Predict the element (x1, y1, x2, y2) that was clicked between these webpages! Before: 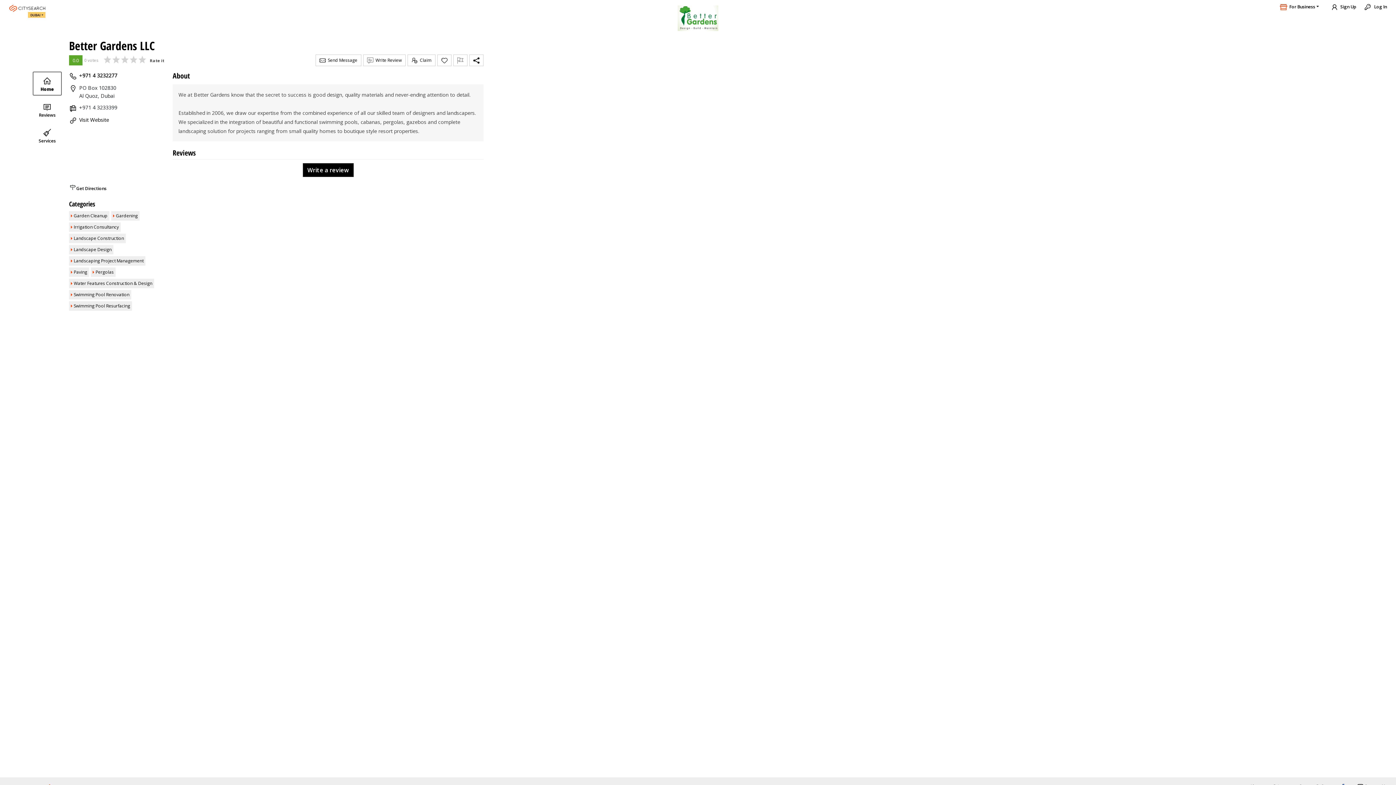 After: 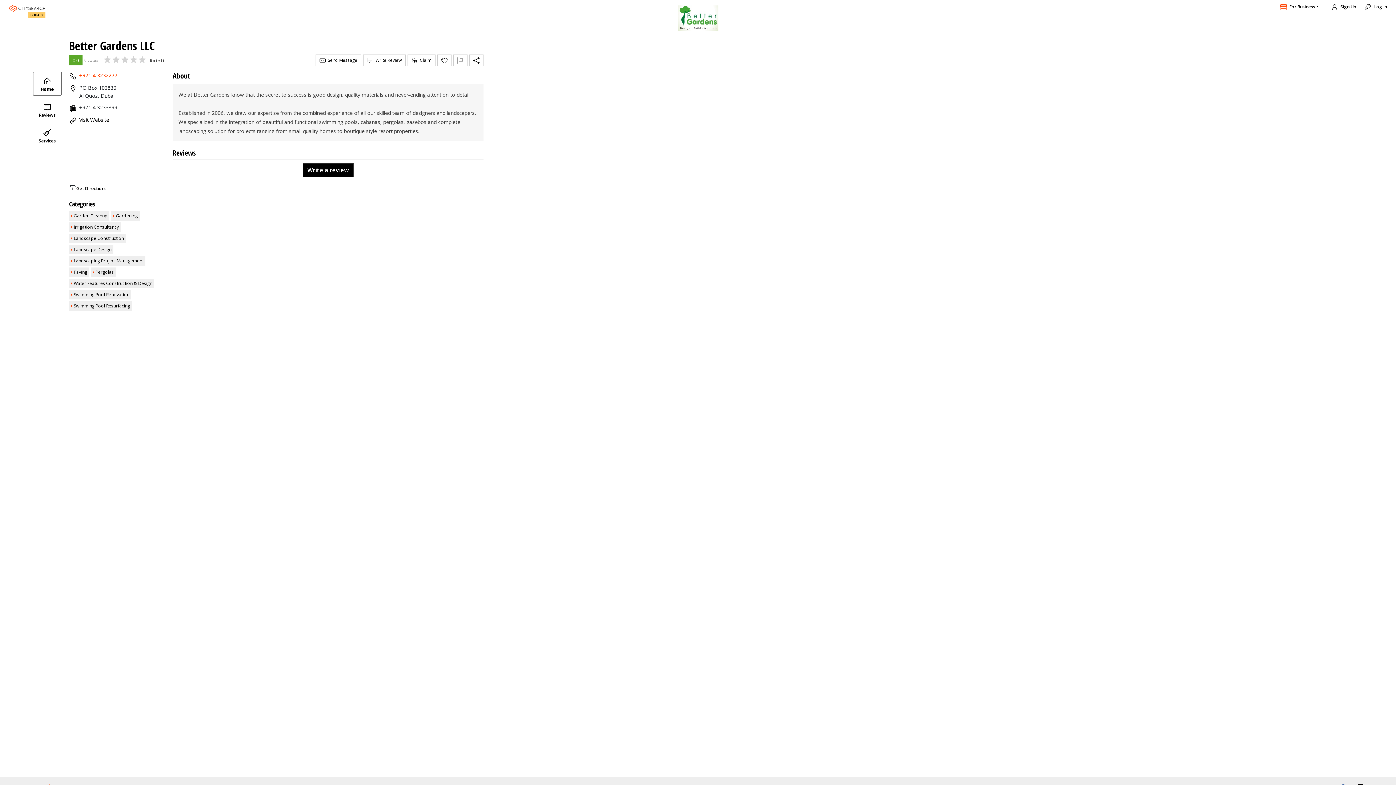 Action: label: +971 4 3232277 bbox: (79, 71, 165, 79)